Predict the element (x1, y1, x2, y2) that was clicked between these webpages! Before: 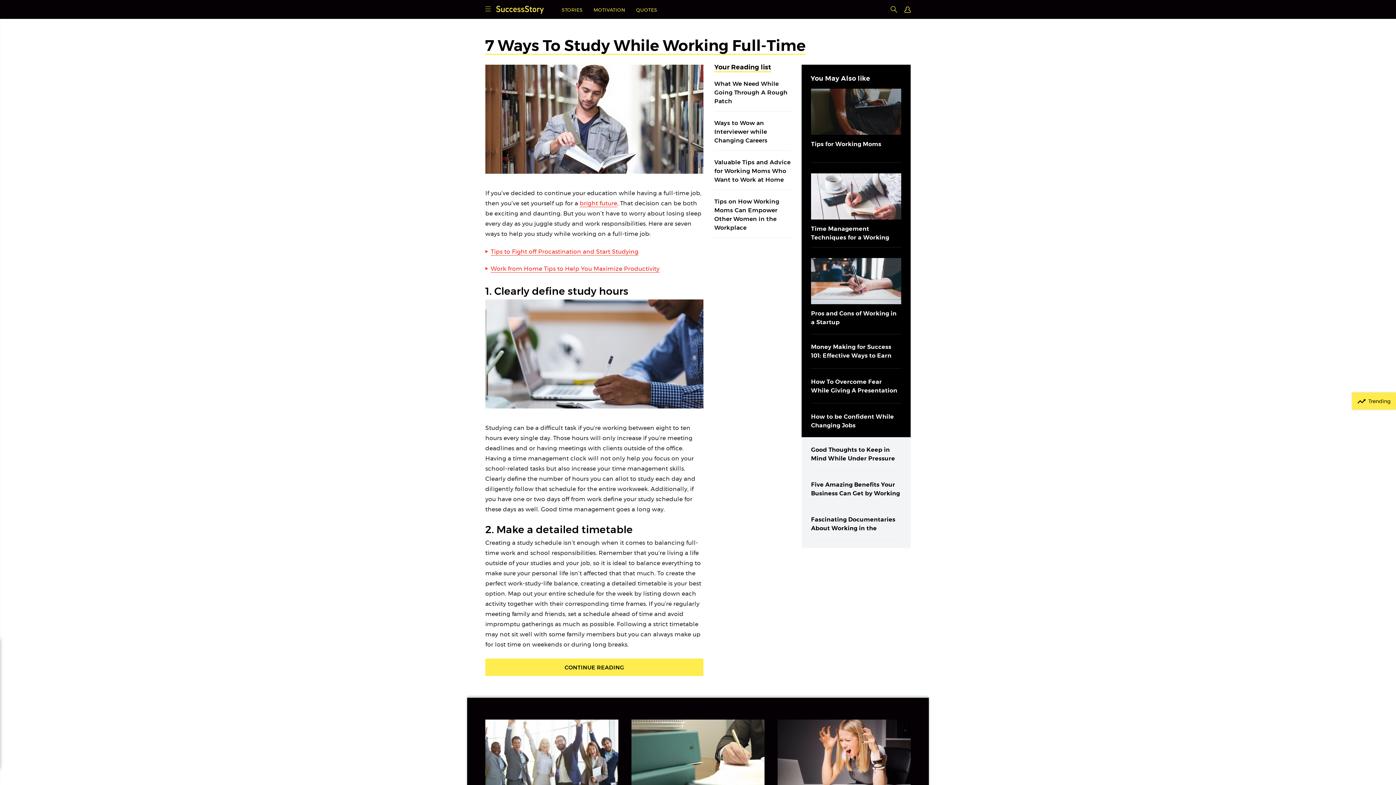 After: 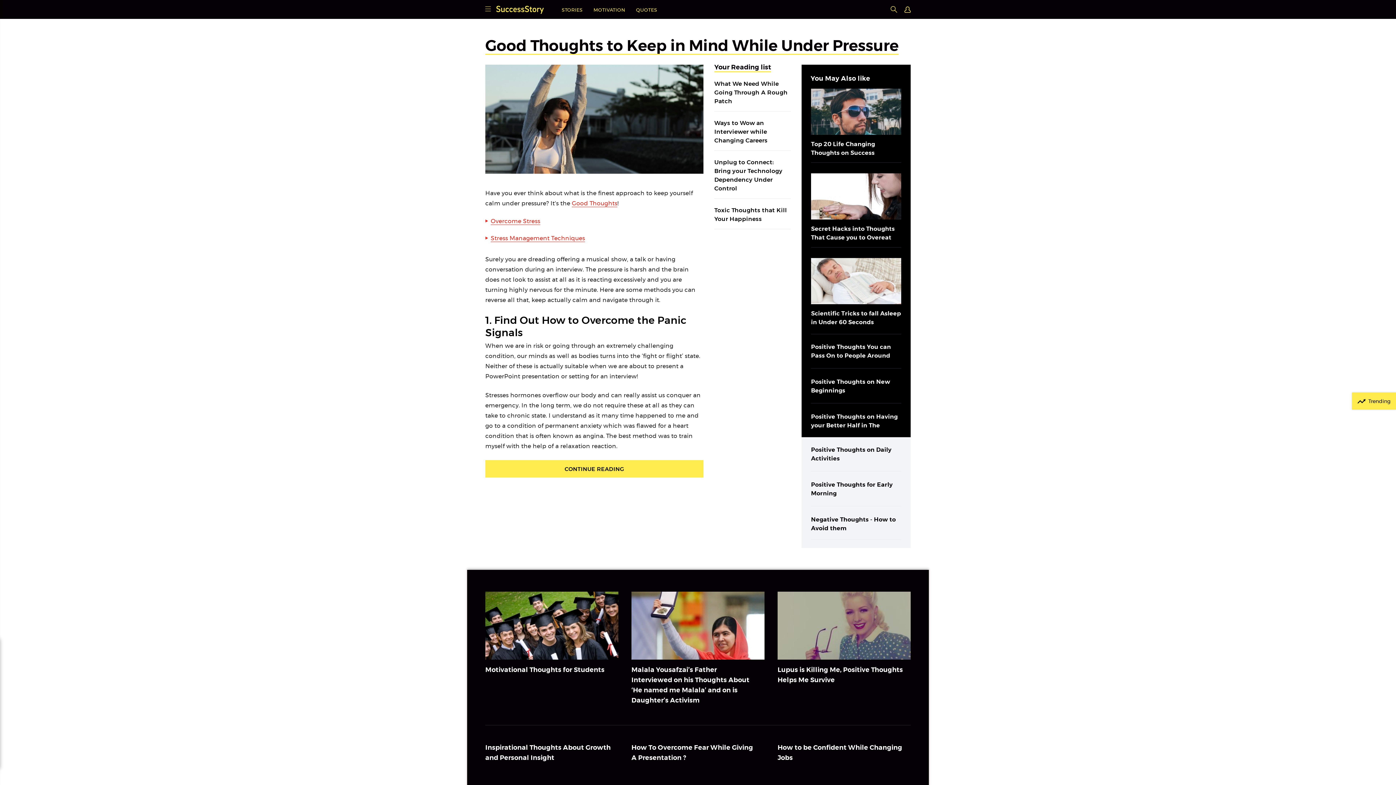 Action: bbox: (811, 445, 901, 462) label: Good Thoughts to Keep in Mind While Under Pressure